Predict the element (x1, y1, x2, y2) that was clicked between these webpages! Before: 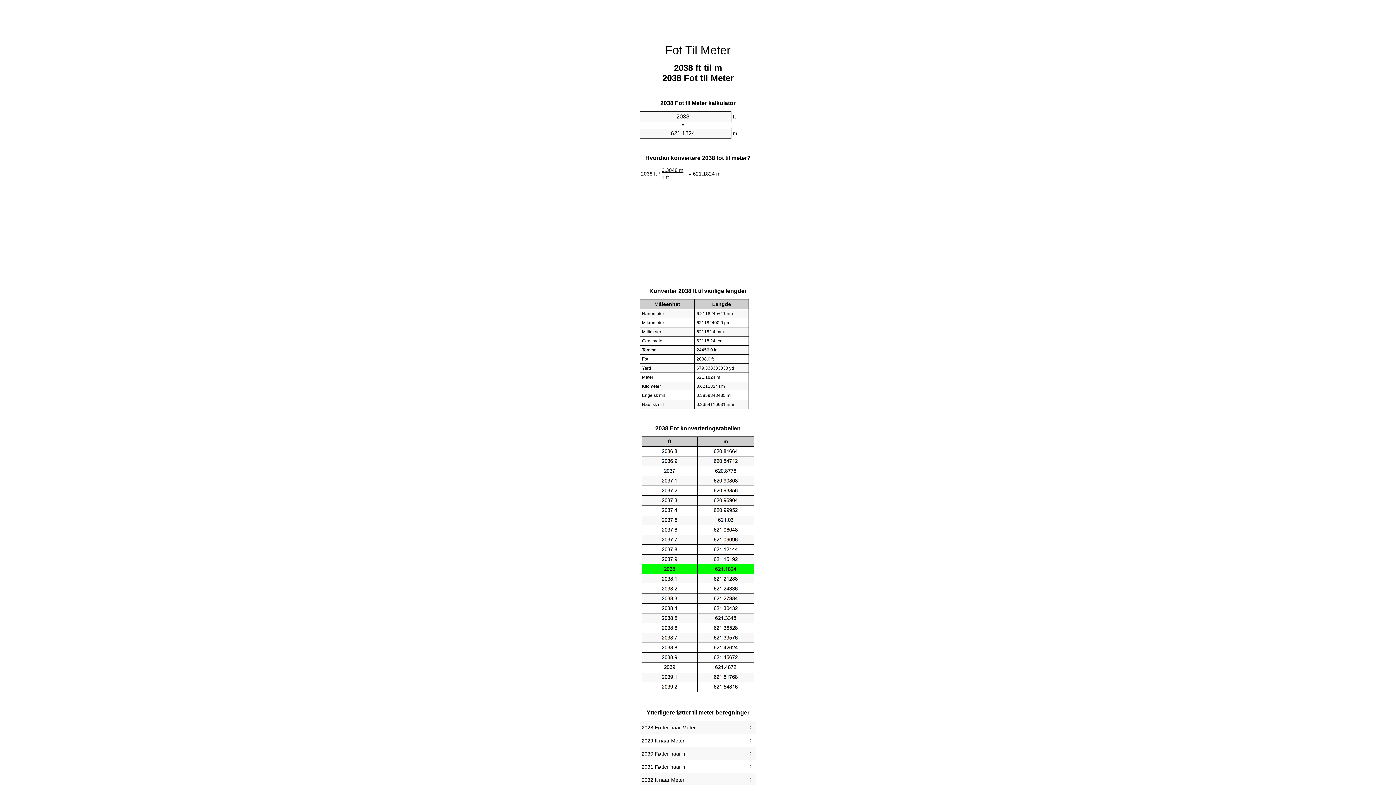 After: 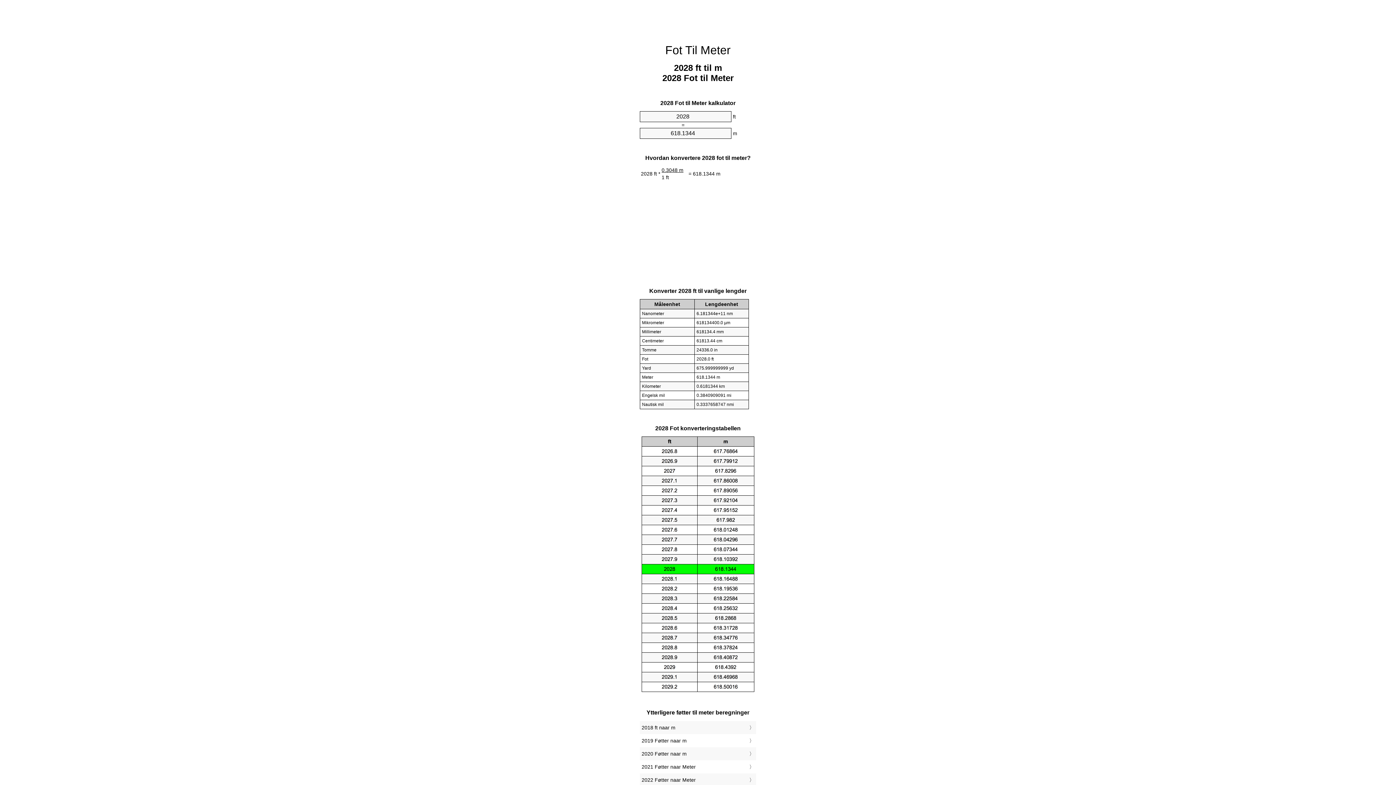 Action: bbox: (641, 723, 754, 732) label: 2028 Føtter naar Meter